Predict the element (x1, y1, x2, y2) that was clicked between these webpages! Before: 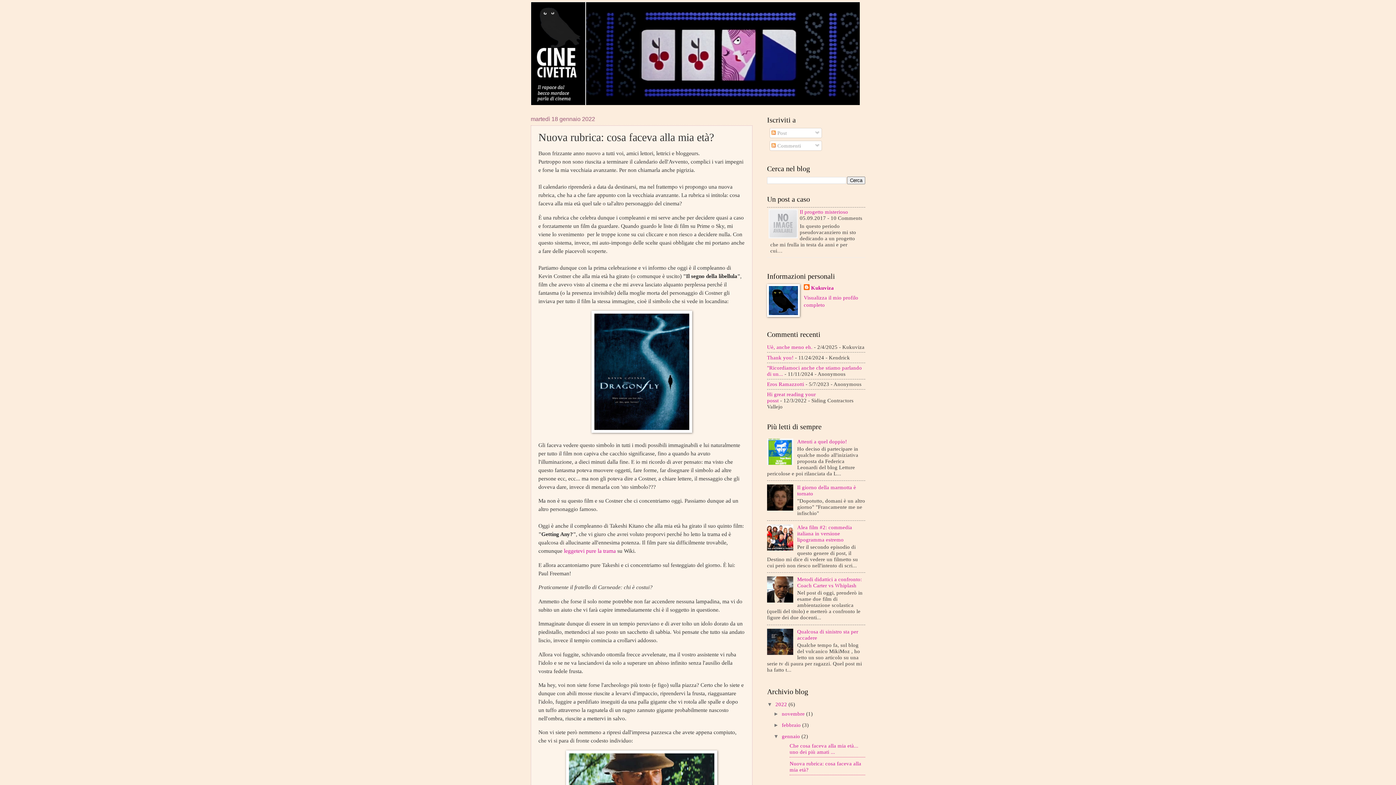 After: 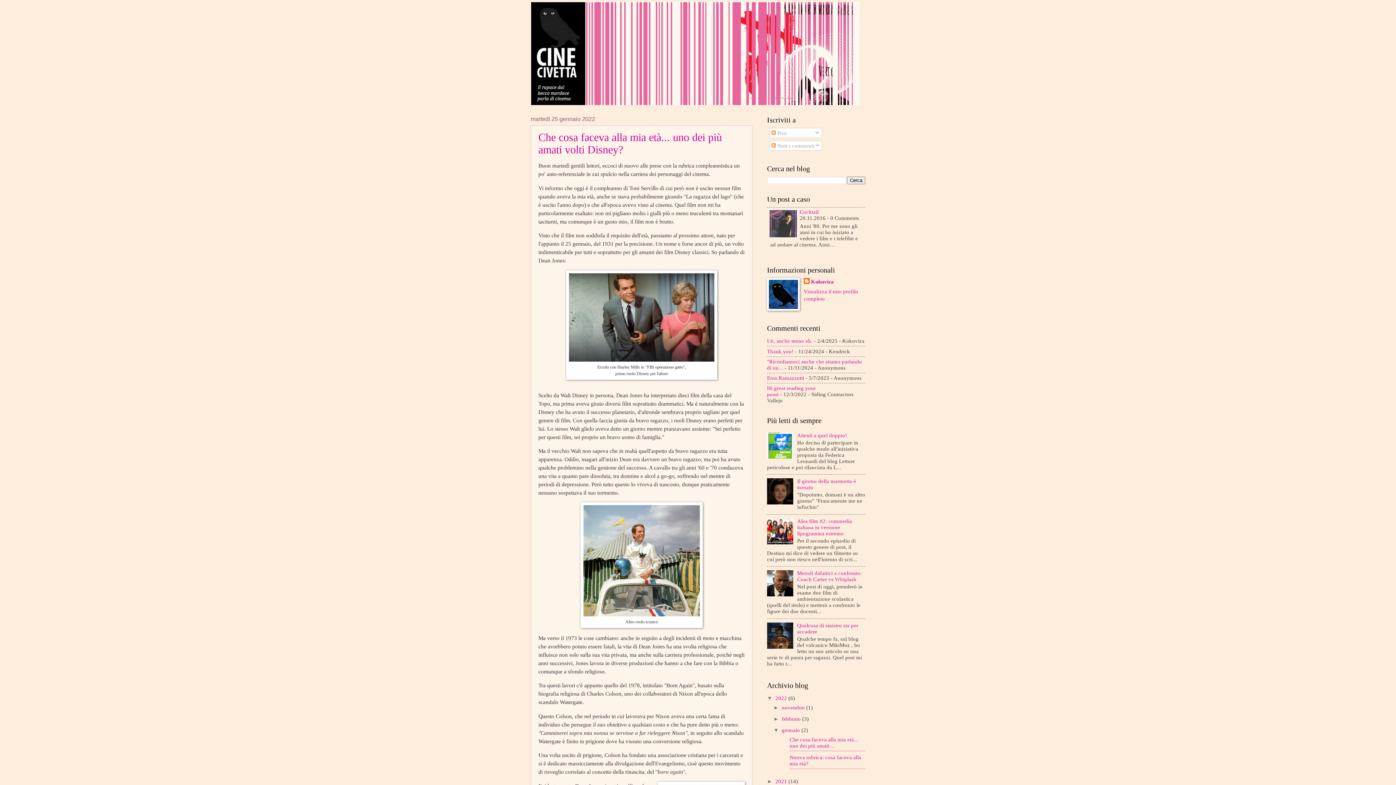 Action: bbox: (782, 733, 801, 739) label: gennaio 